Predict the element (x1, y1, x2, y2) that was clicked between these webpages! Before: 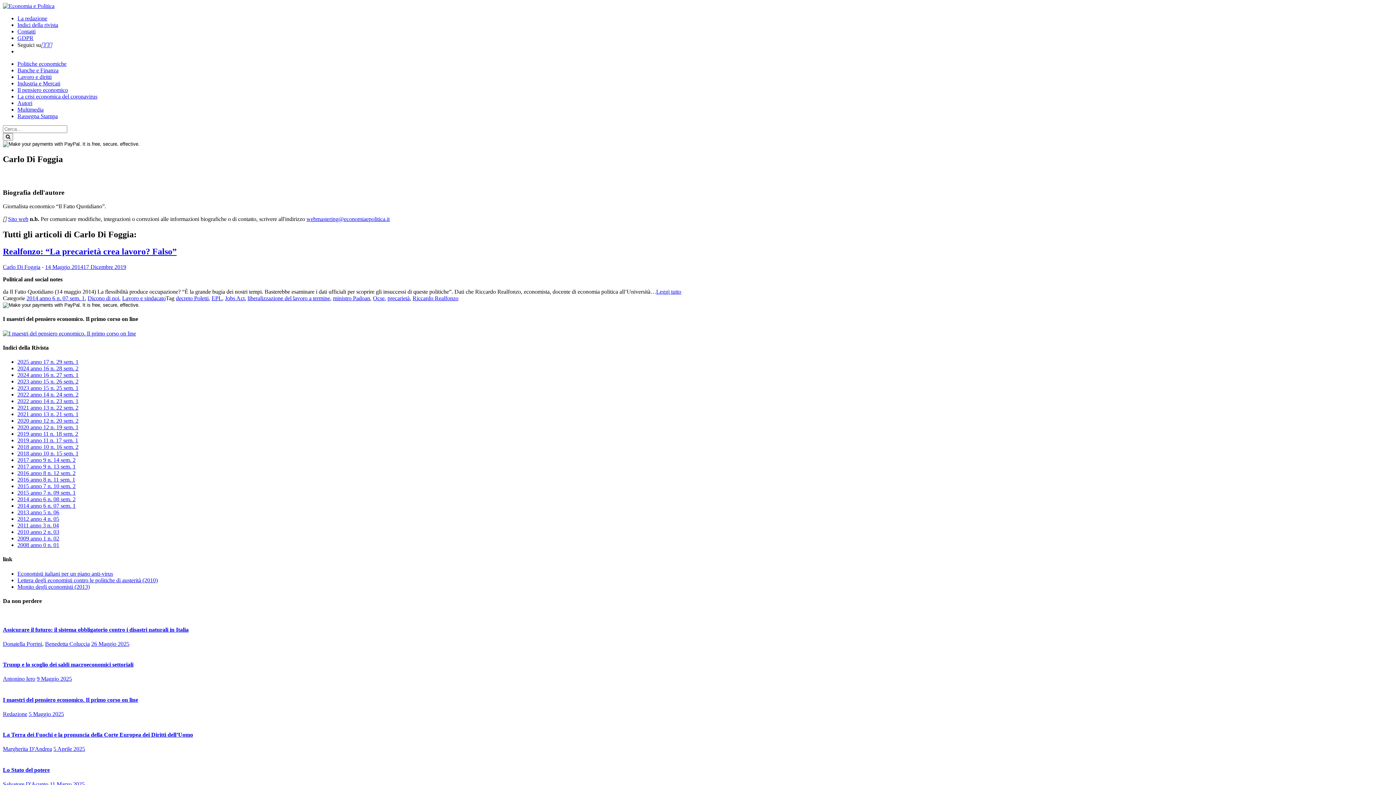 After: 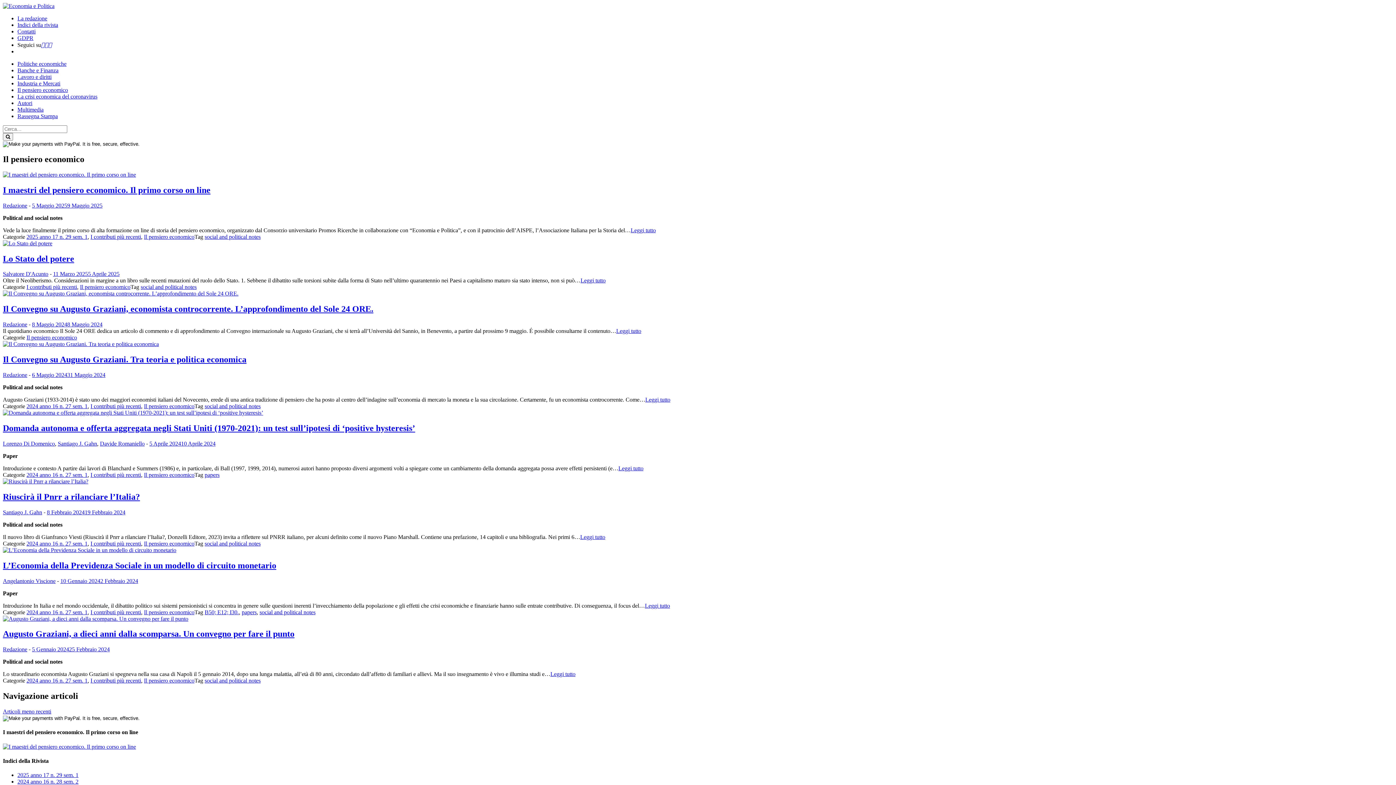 Action: label: Il pensiero economico bbox: (17, 86, 68, 93)